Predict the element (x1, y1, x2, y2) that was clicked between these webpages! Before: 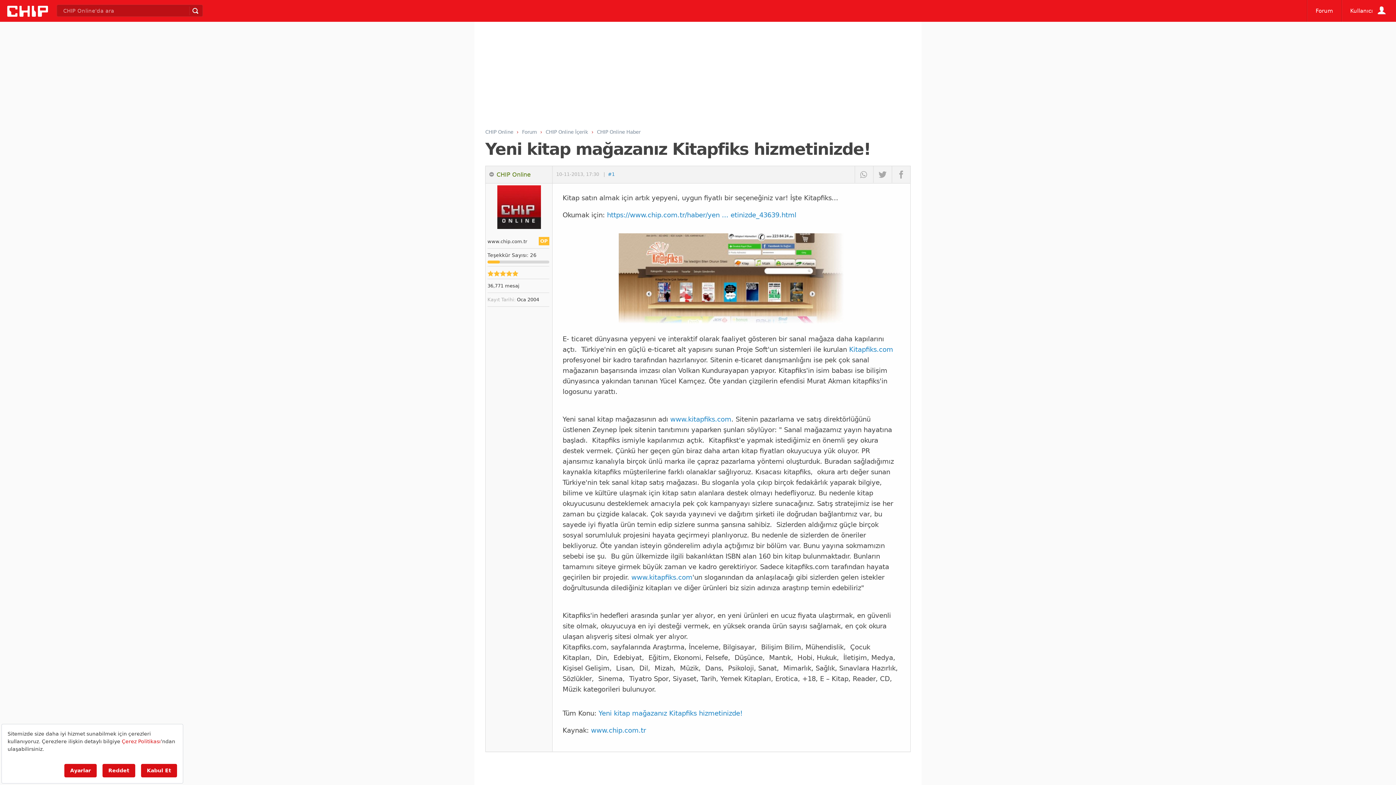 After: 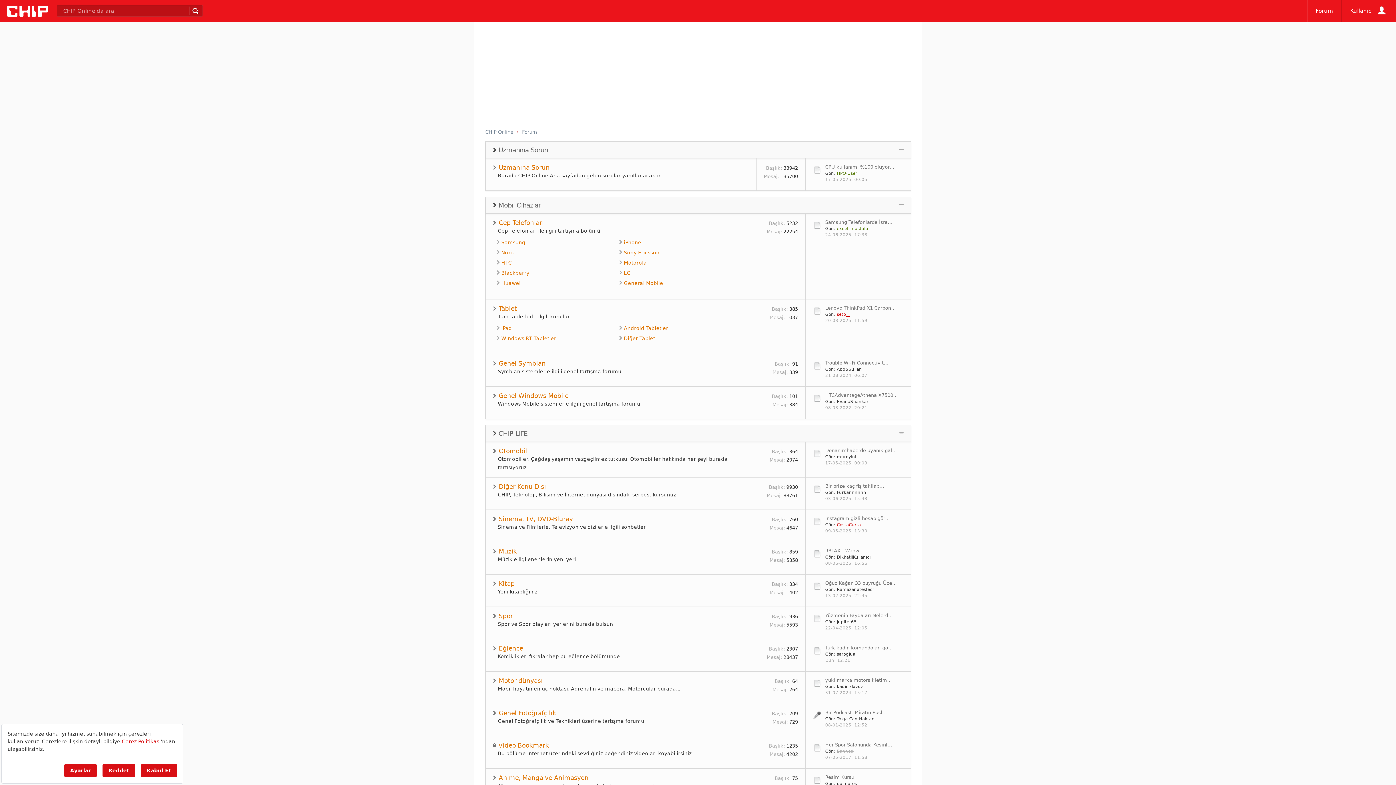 Action: label: CHIP Online bbox: (485, 129, 513, 134)